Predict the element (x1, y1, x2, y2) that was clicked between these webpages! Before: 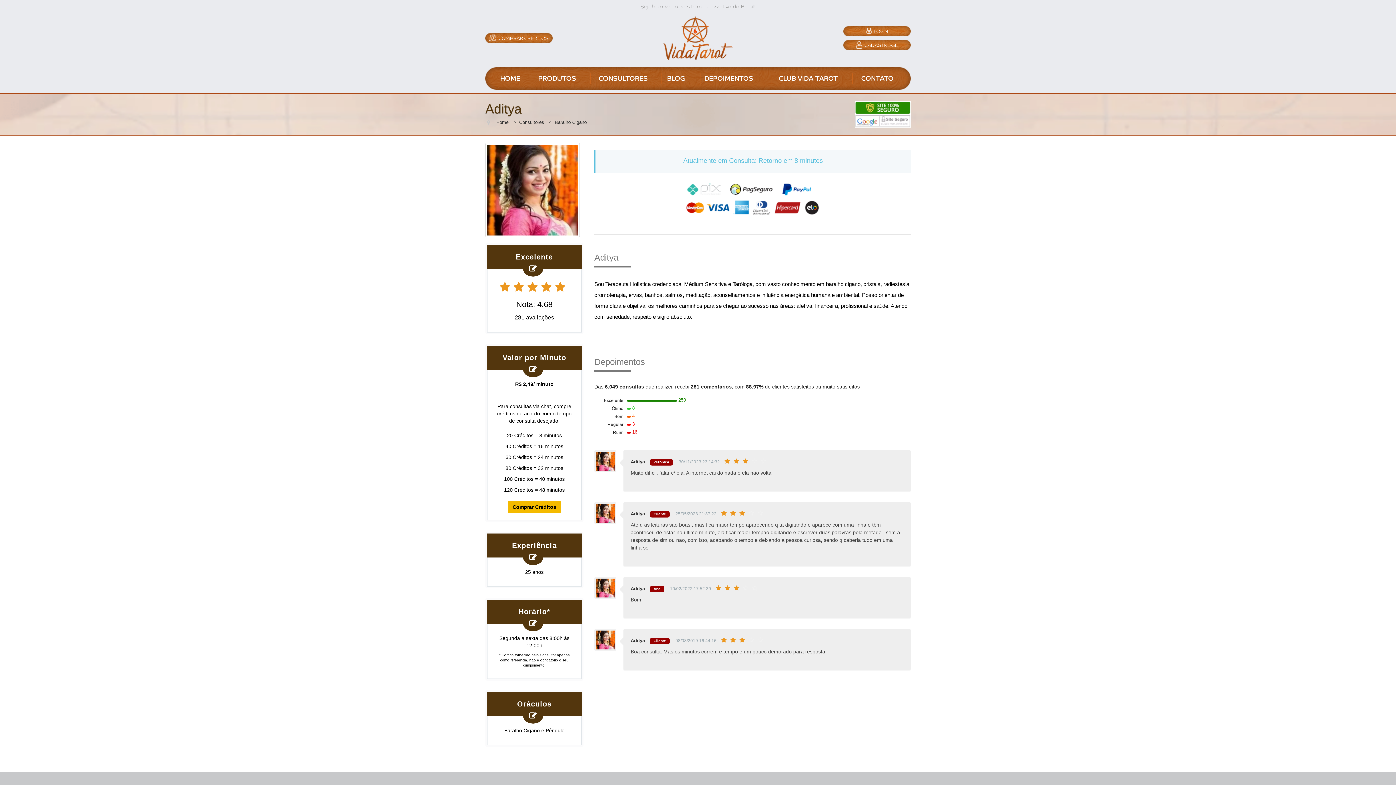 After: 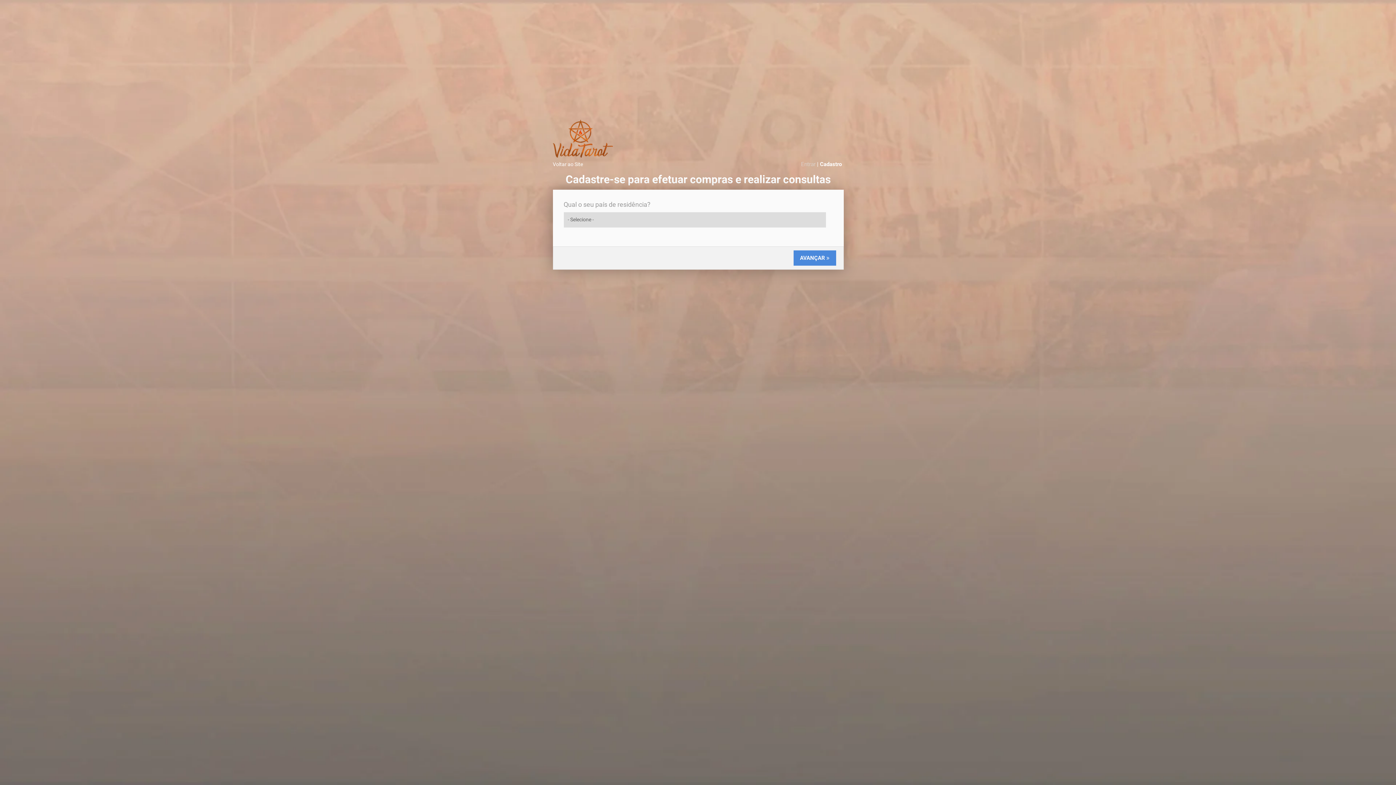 Action: label: CADASTRE-SE bbox: (843, 39, 910, 50)